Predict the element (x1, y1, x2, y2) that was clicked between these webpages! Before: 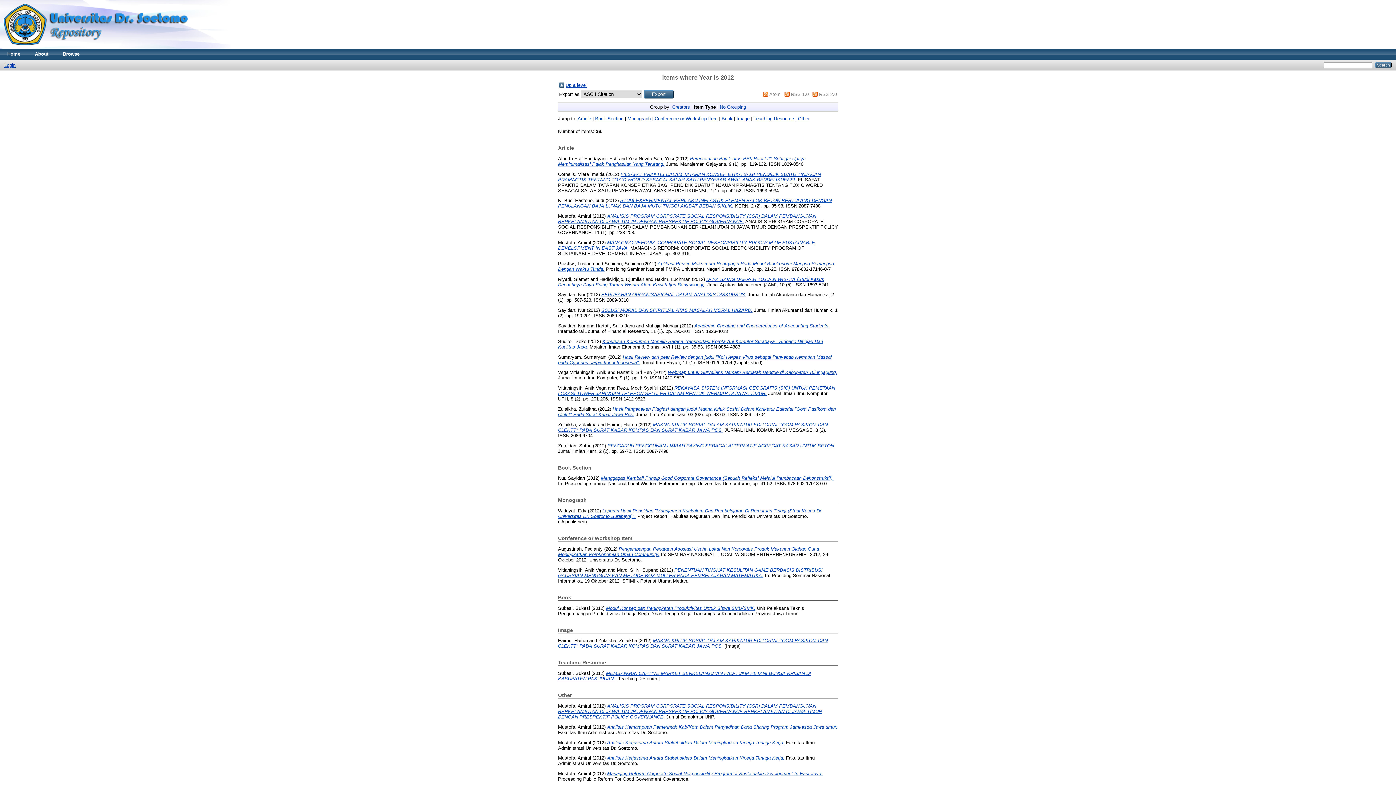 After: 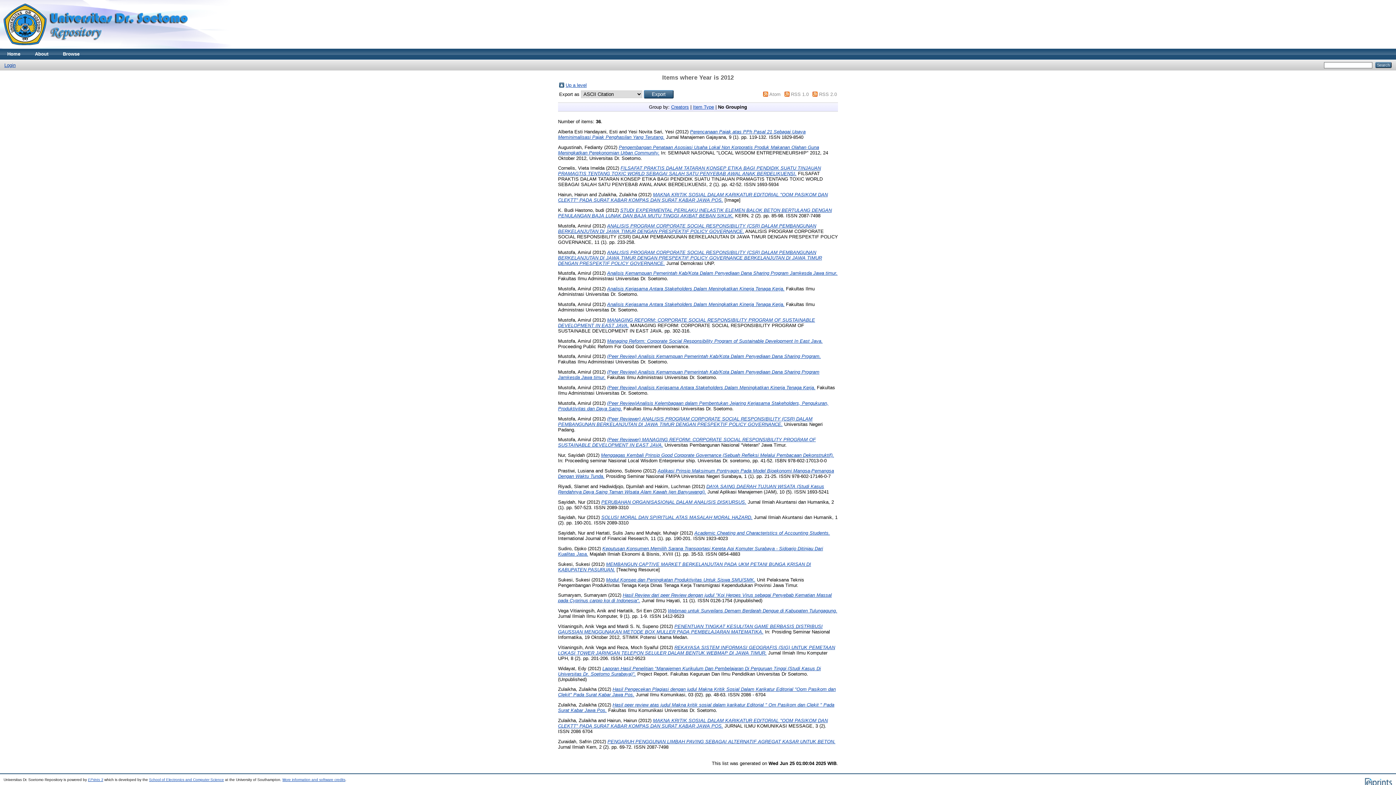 Action: label: No Grouping bbox: (720, 104, 746, 109)